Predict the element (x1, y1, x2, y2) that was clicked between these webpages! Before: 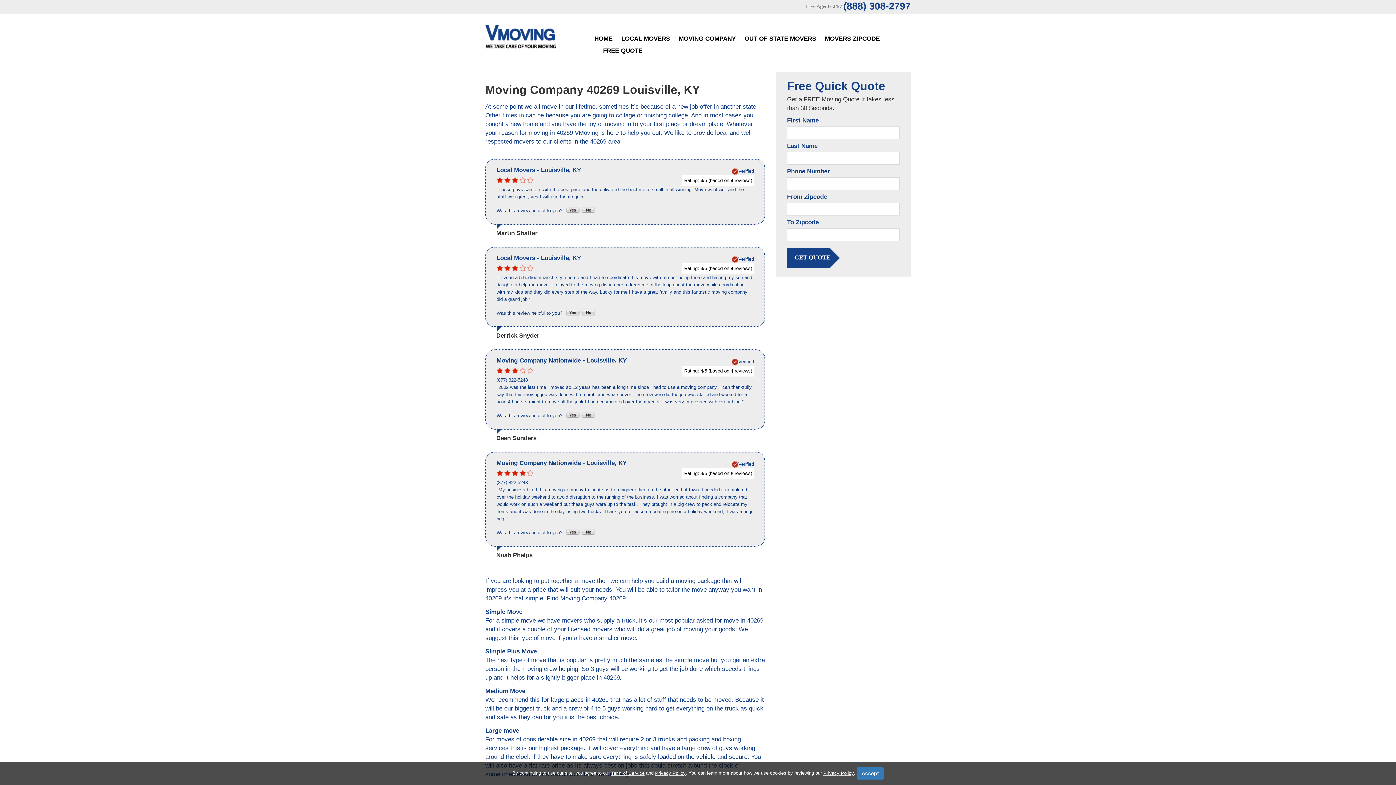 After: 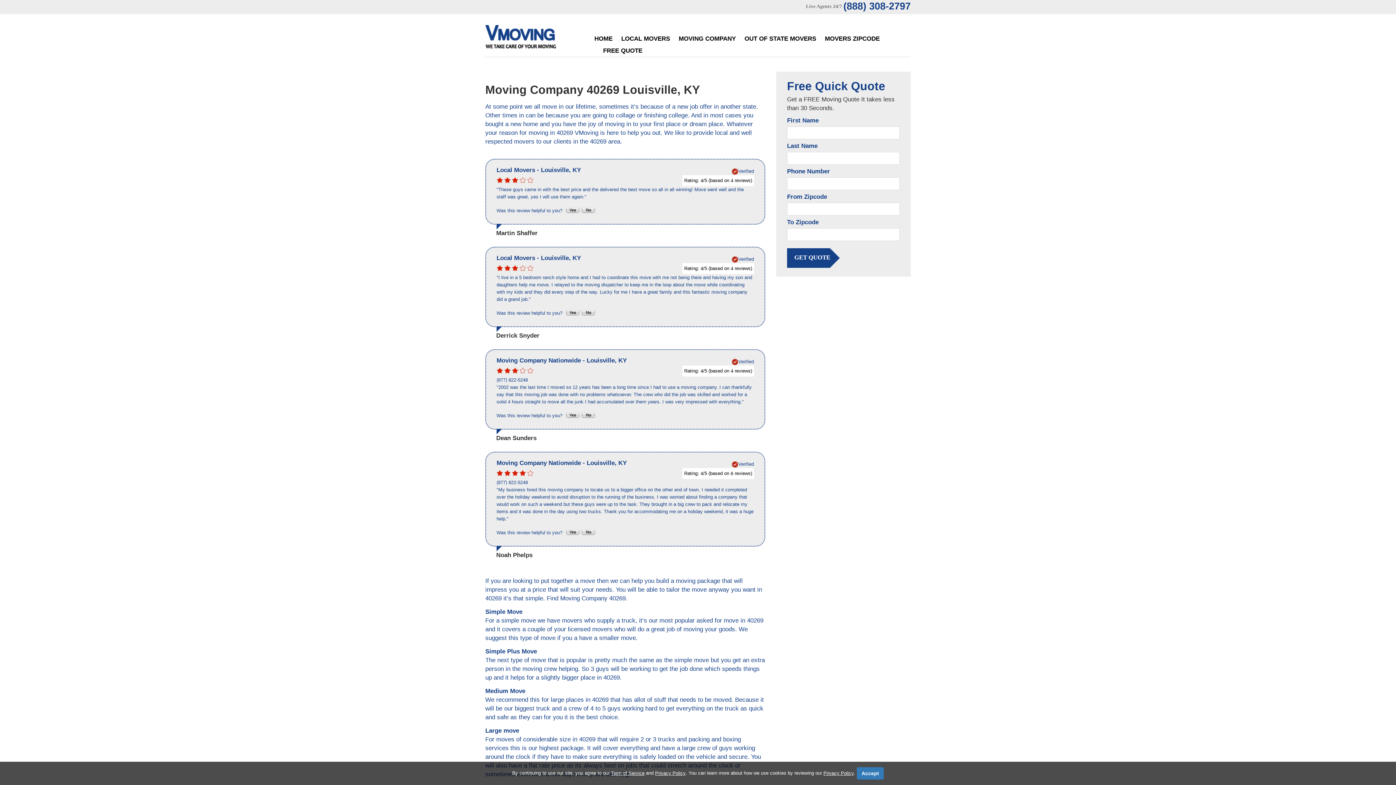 Action: bbox: (565, 207, 580, 212)